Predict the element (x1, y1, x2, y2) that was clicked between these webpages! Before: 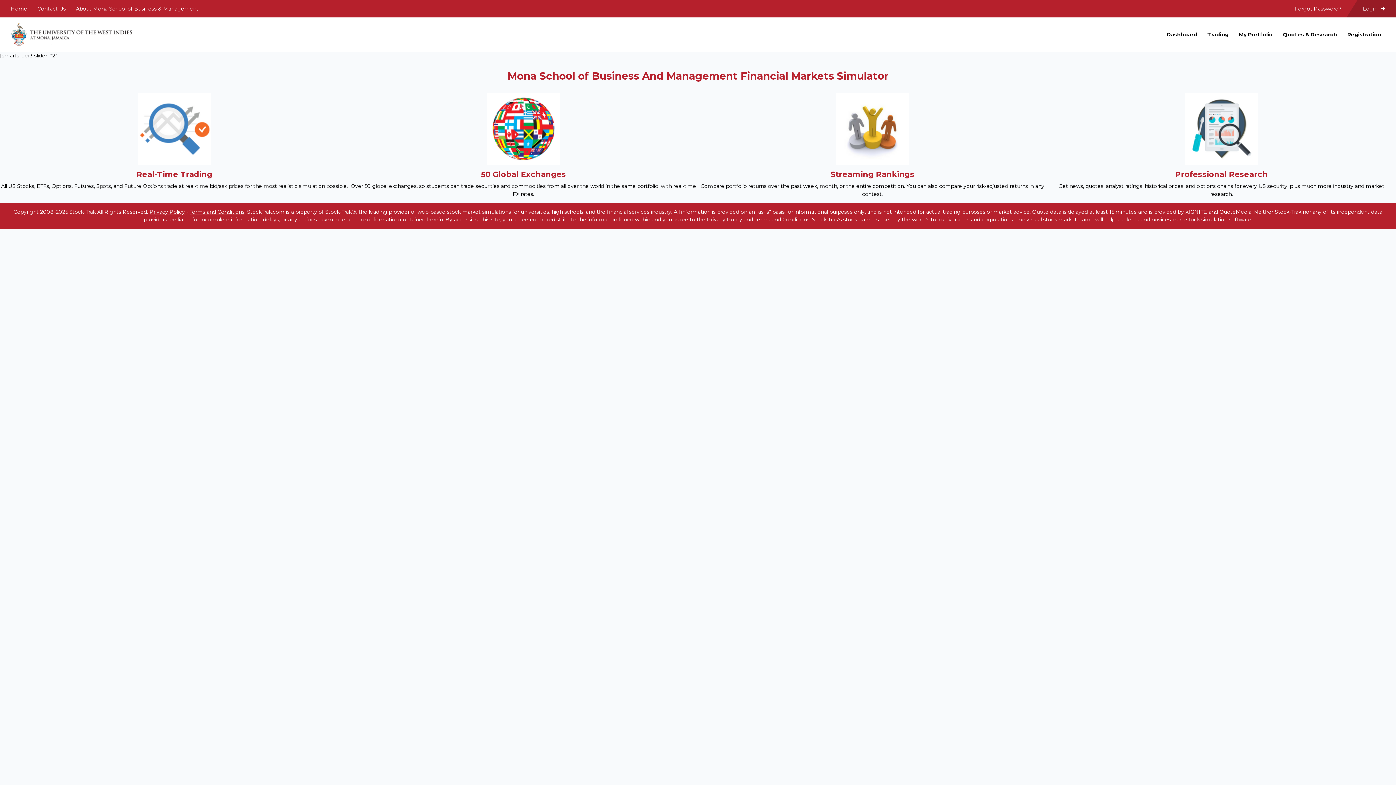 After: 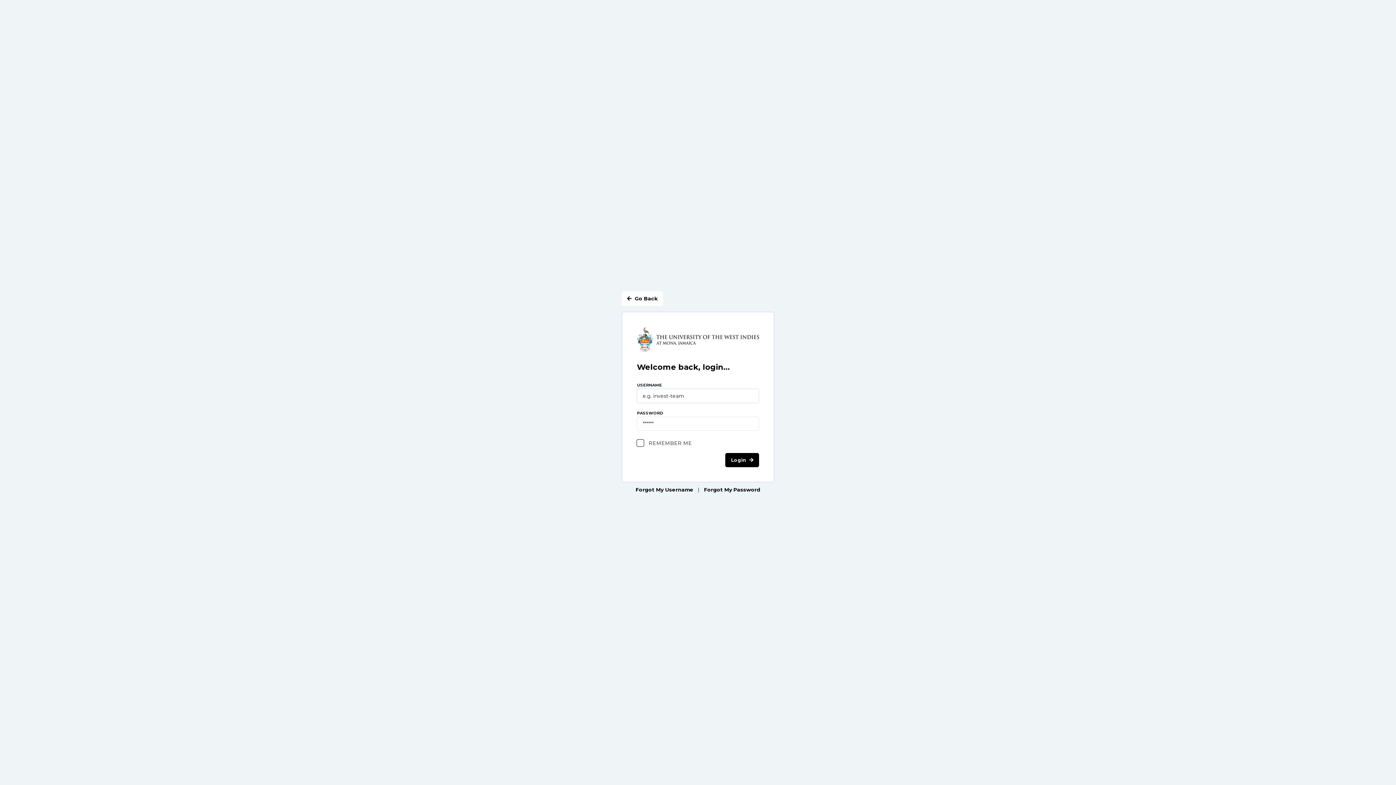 Action: bbox: (1202, 25, 1234, 43) label: Trading